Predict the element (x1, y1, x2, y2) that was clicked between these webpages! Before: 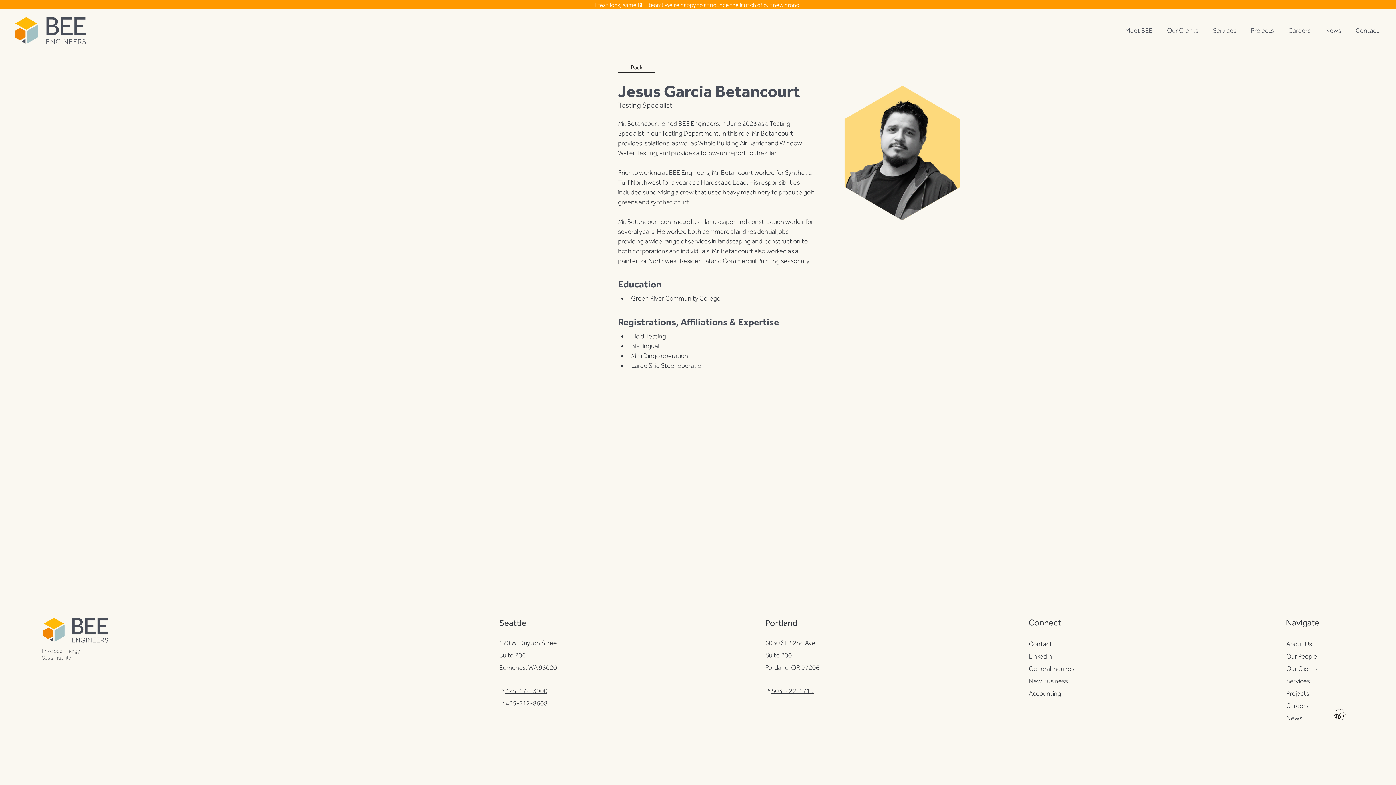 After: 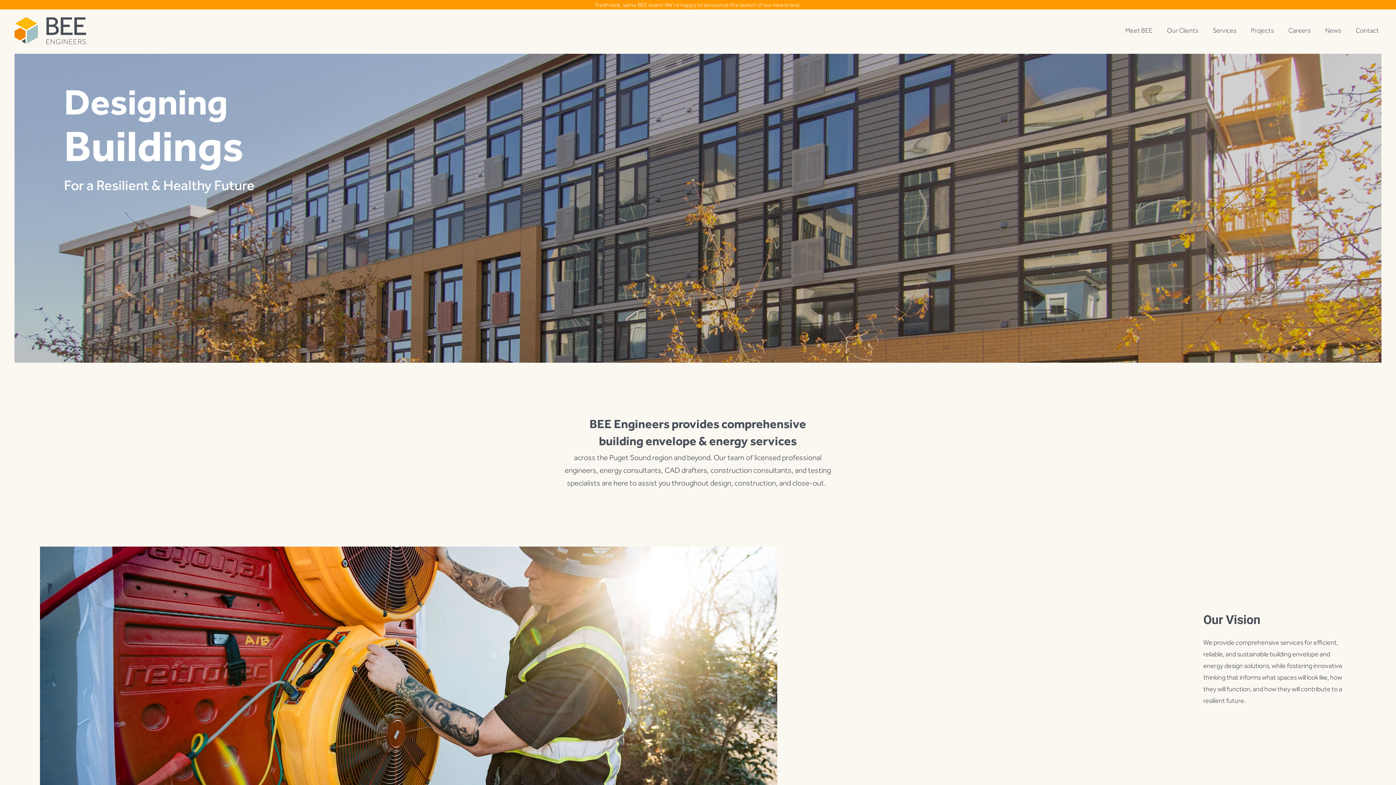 Action: bbox: (14, 17, 86, 44)